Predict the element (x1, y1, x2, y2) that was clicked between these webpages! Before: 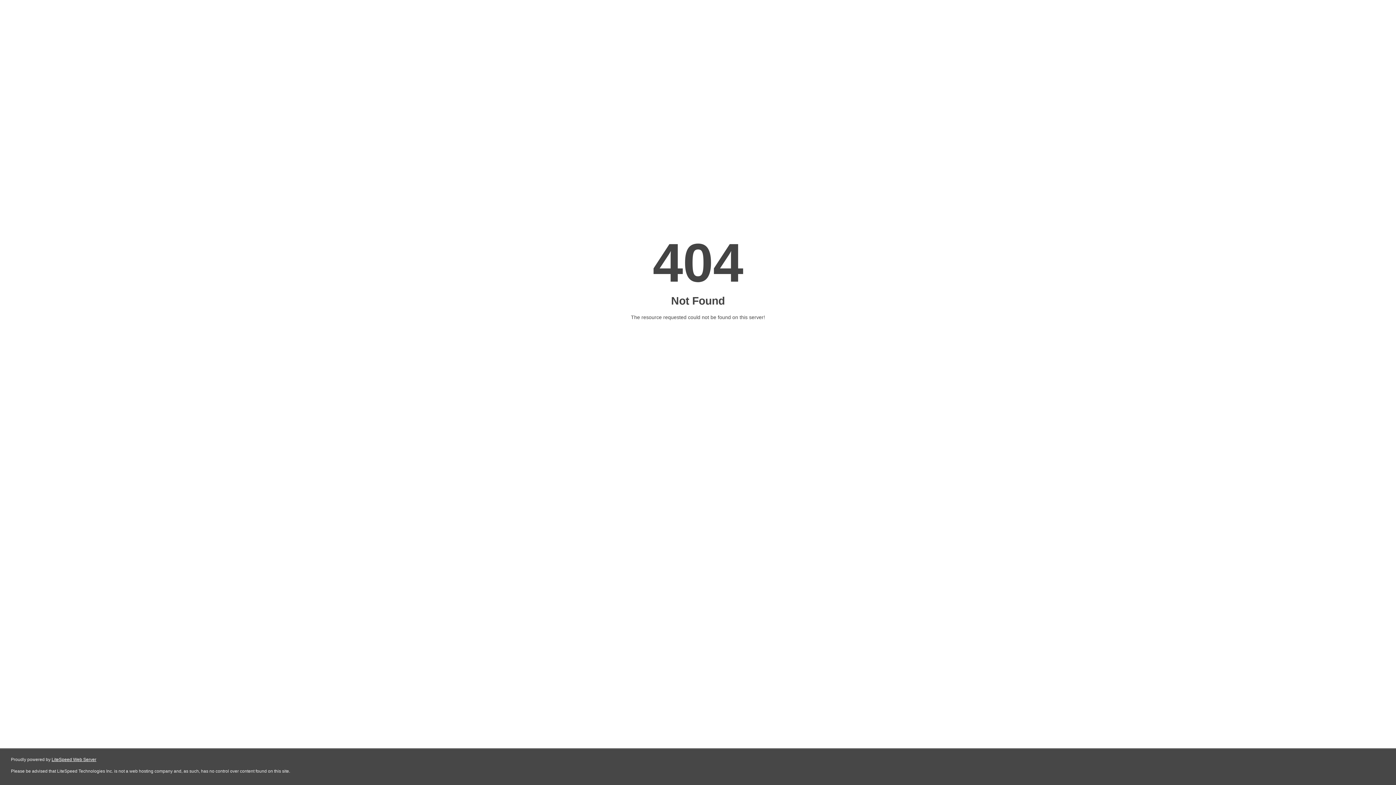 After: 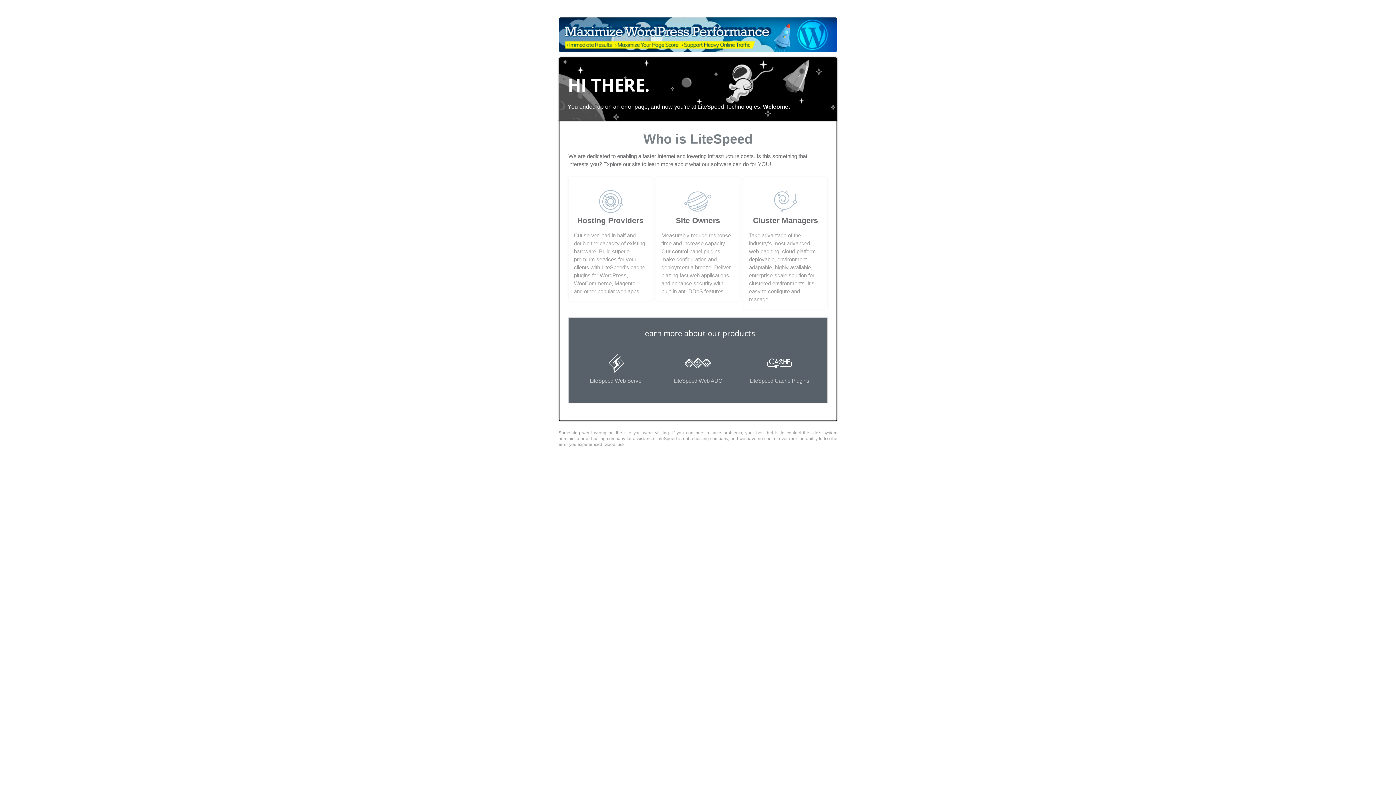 Action: label: LiteSpeed Web Server bbox: (51, 757, 96, 762)